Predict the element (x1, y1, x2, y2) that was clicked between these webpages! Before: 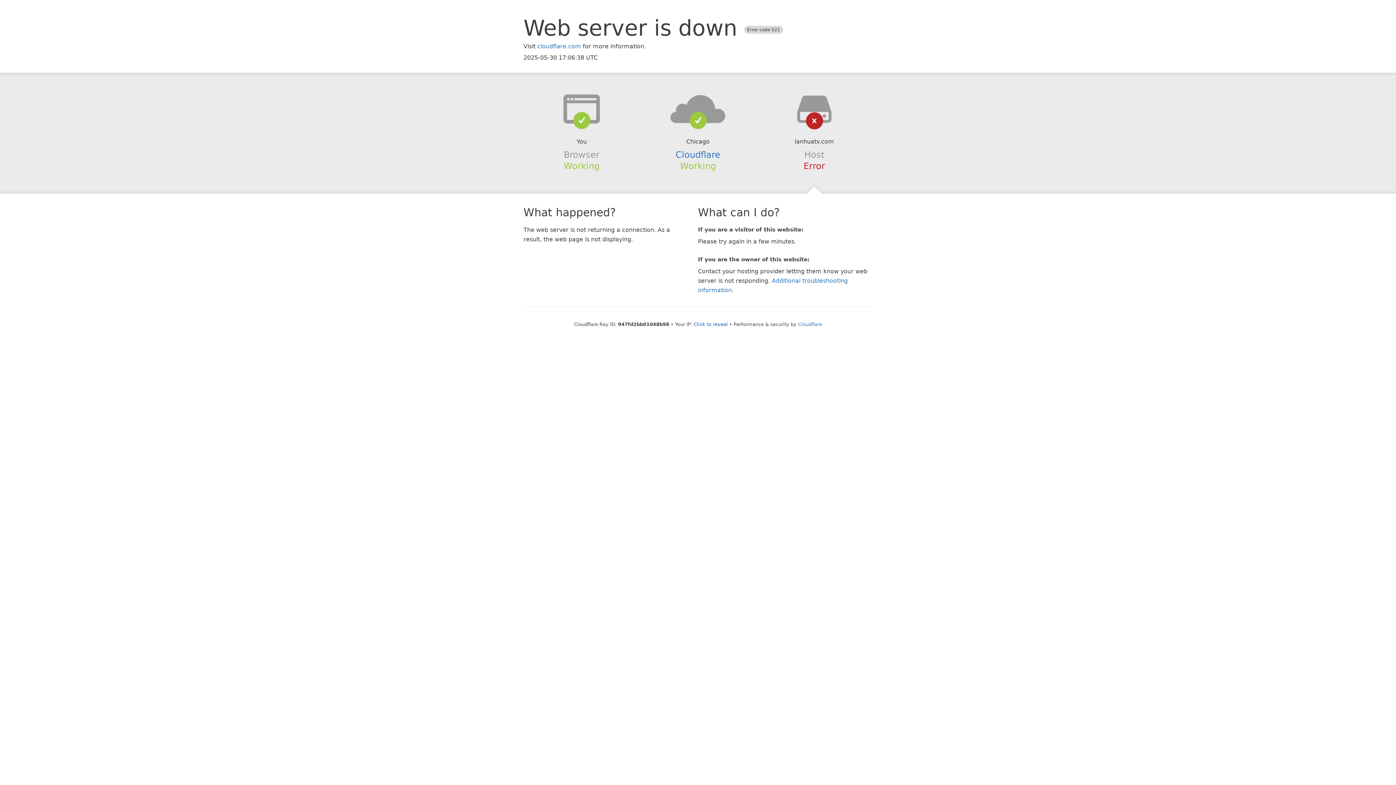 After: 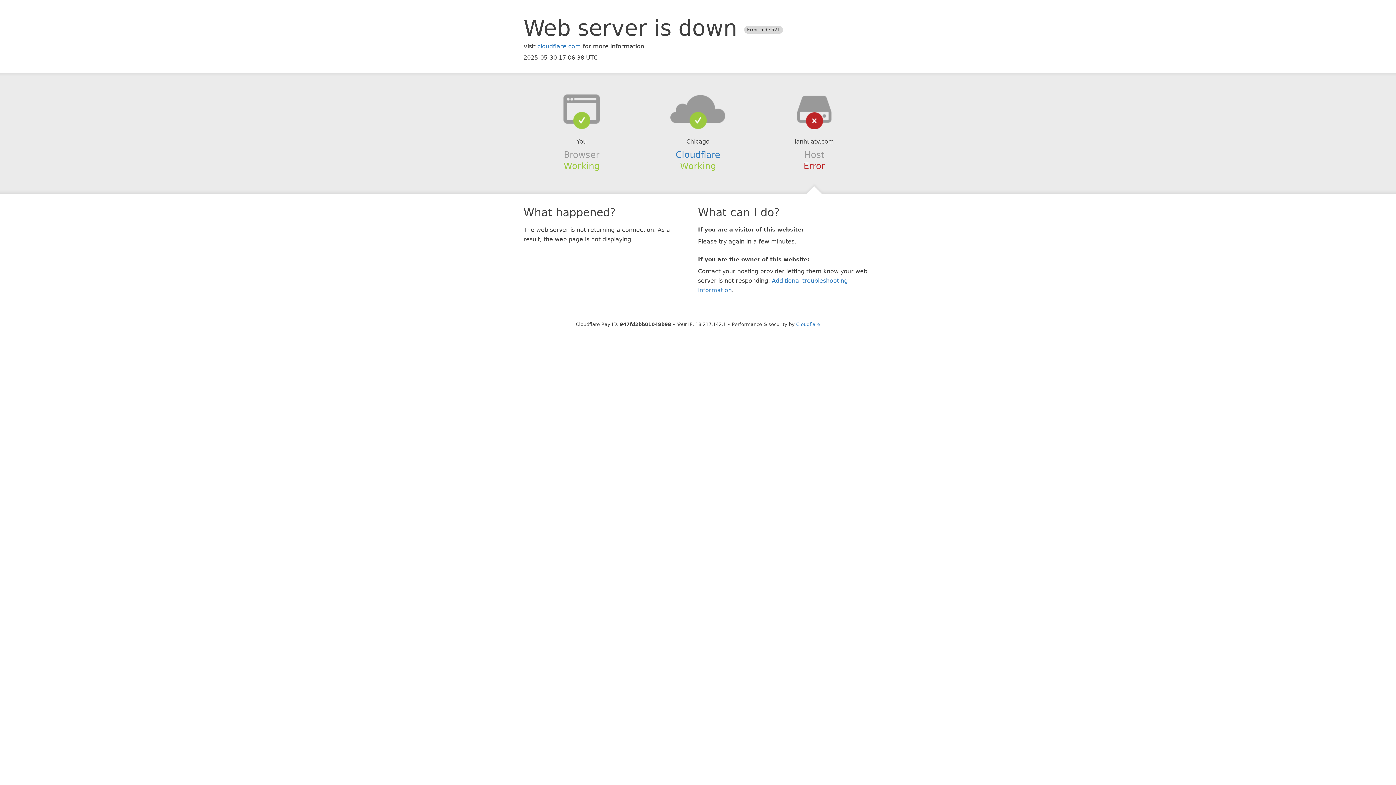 Action: bbox: (693, 321, 728, 327) label: Click to reveal